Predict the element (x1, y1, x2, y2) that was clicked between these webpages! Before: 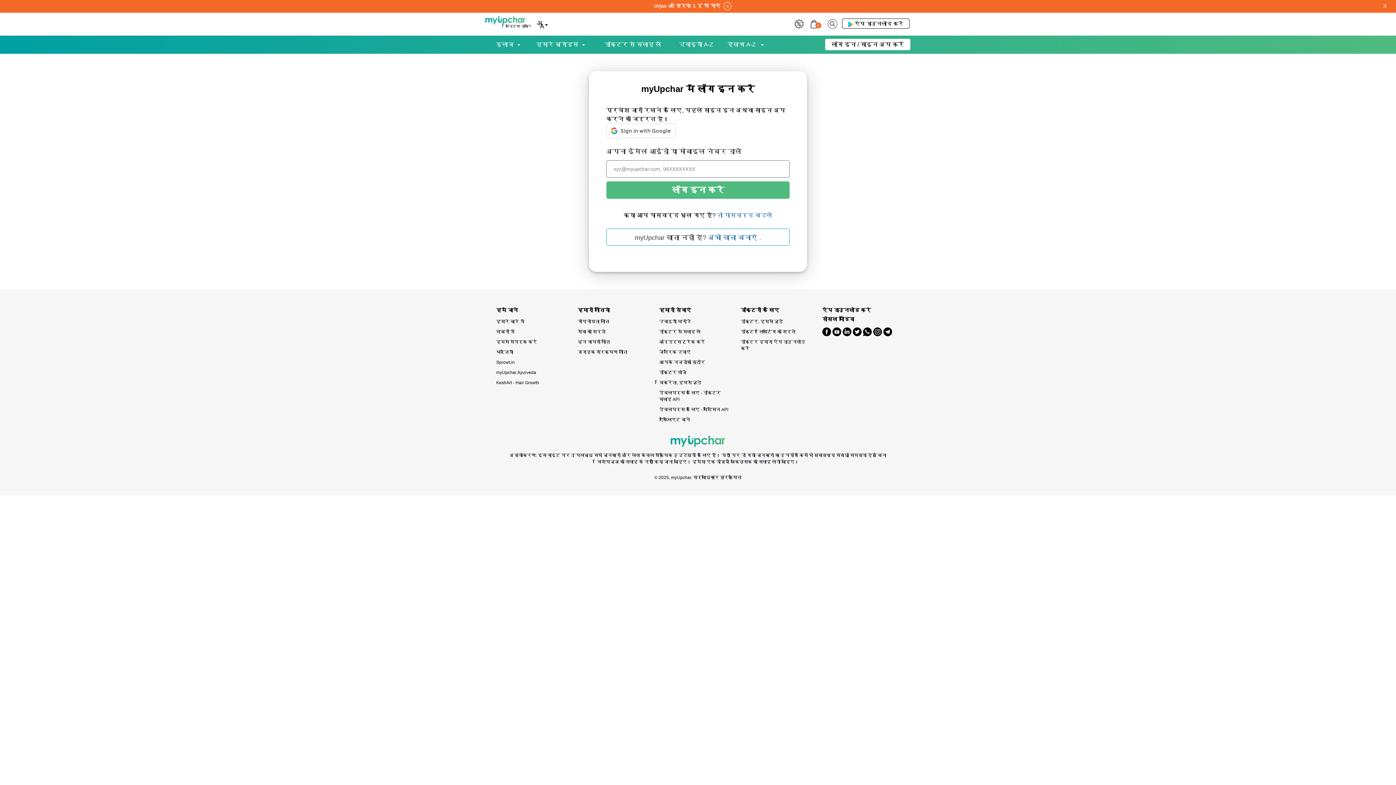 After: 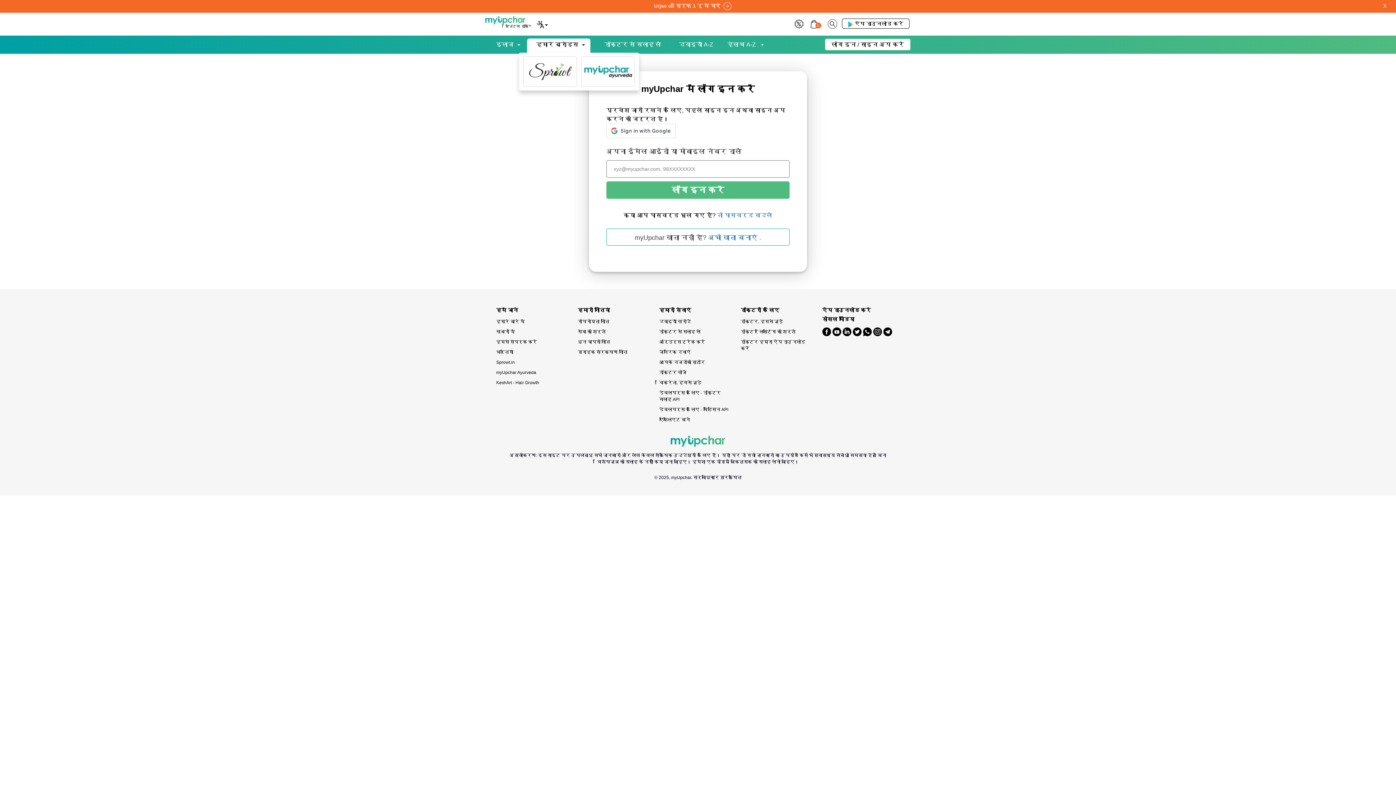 Action: bbox: (536, 34, 578, 54) label: हमारे ब्रांड्स